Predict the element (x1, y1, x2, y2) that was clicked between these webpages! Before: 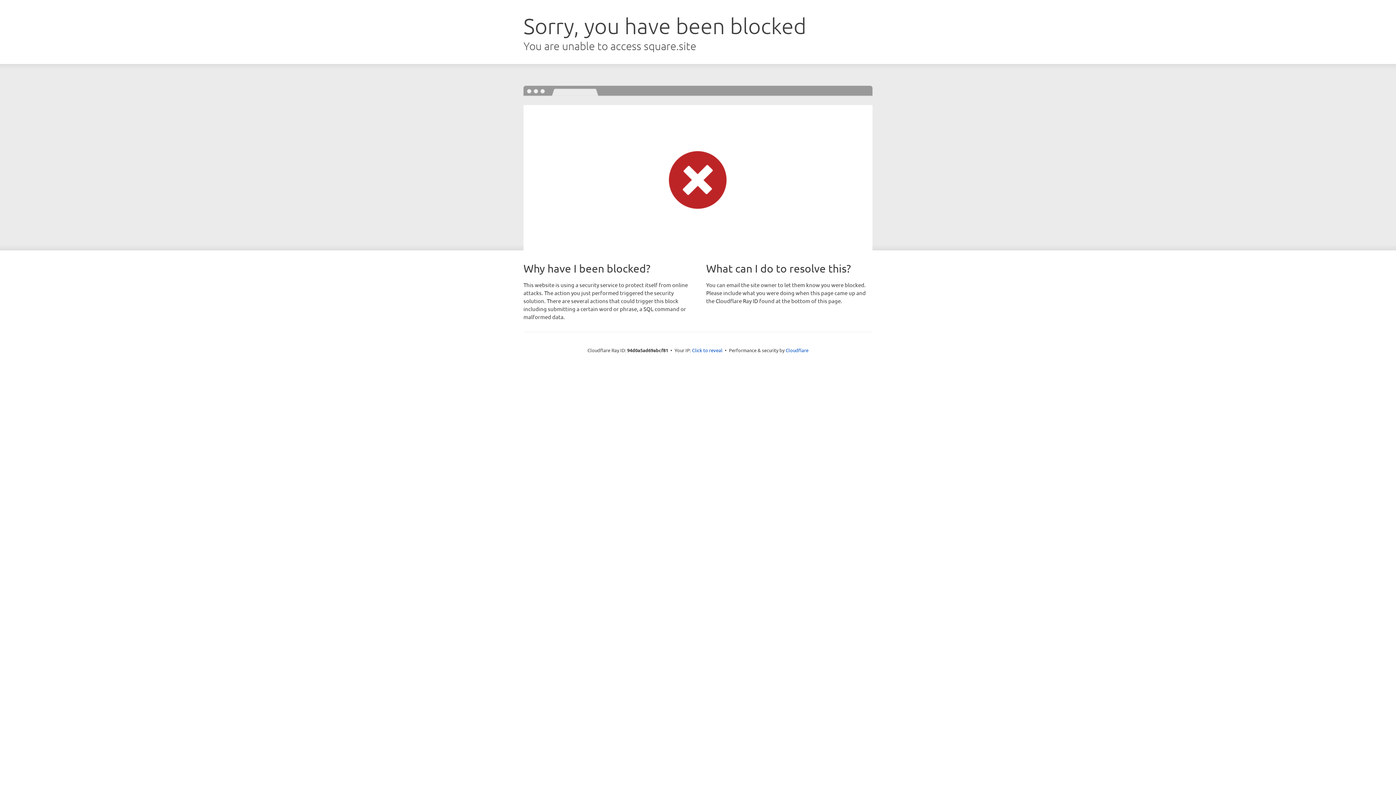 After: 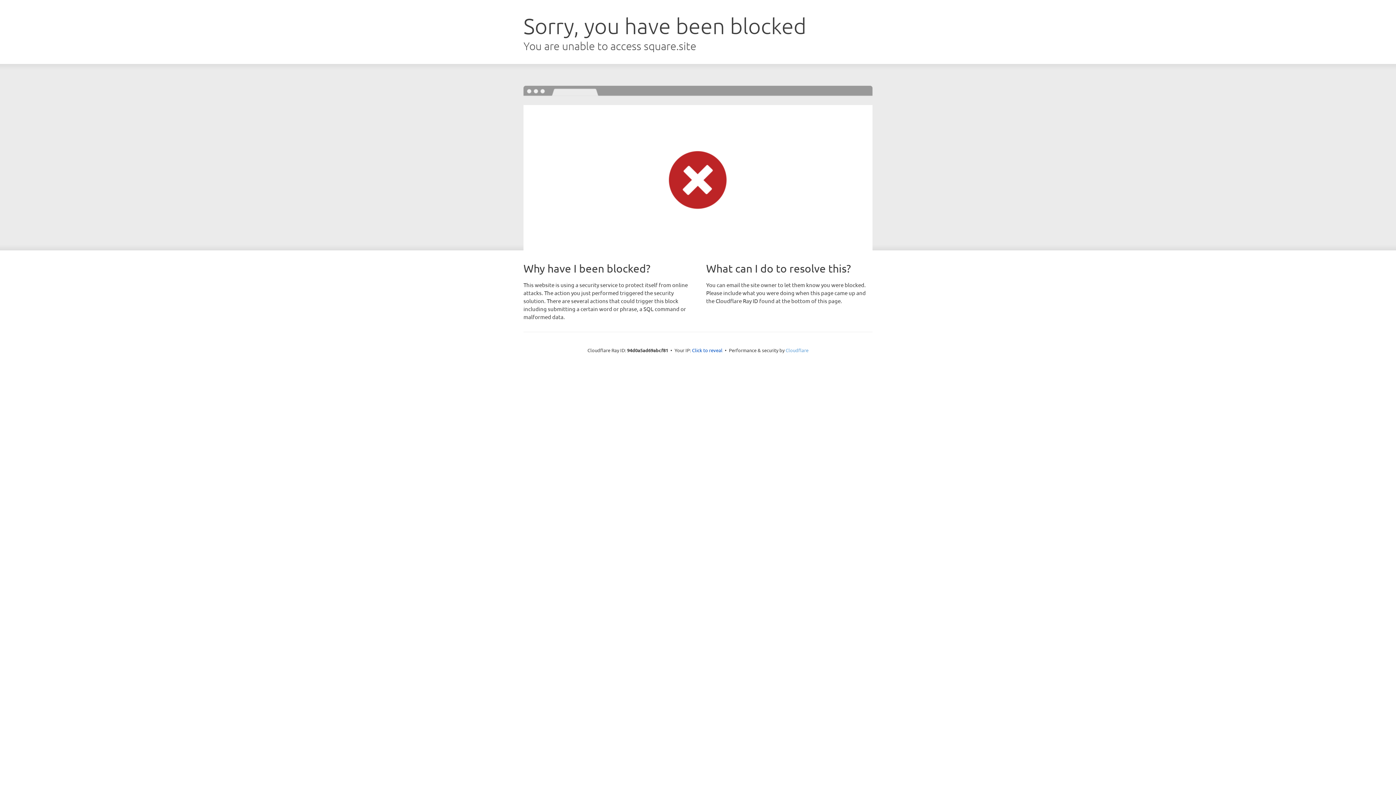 Action: label: Cloudflare bbox: (785, 347, 808, 353)